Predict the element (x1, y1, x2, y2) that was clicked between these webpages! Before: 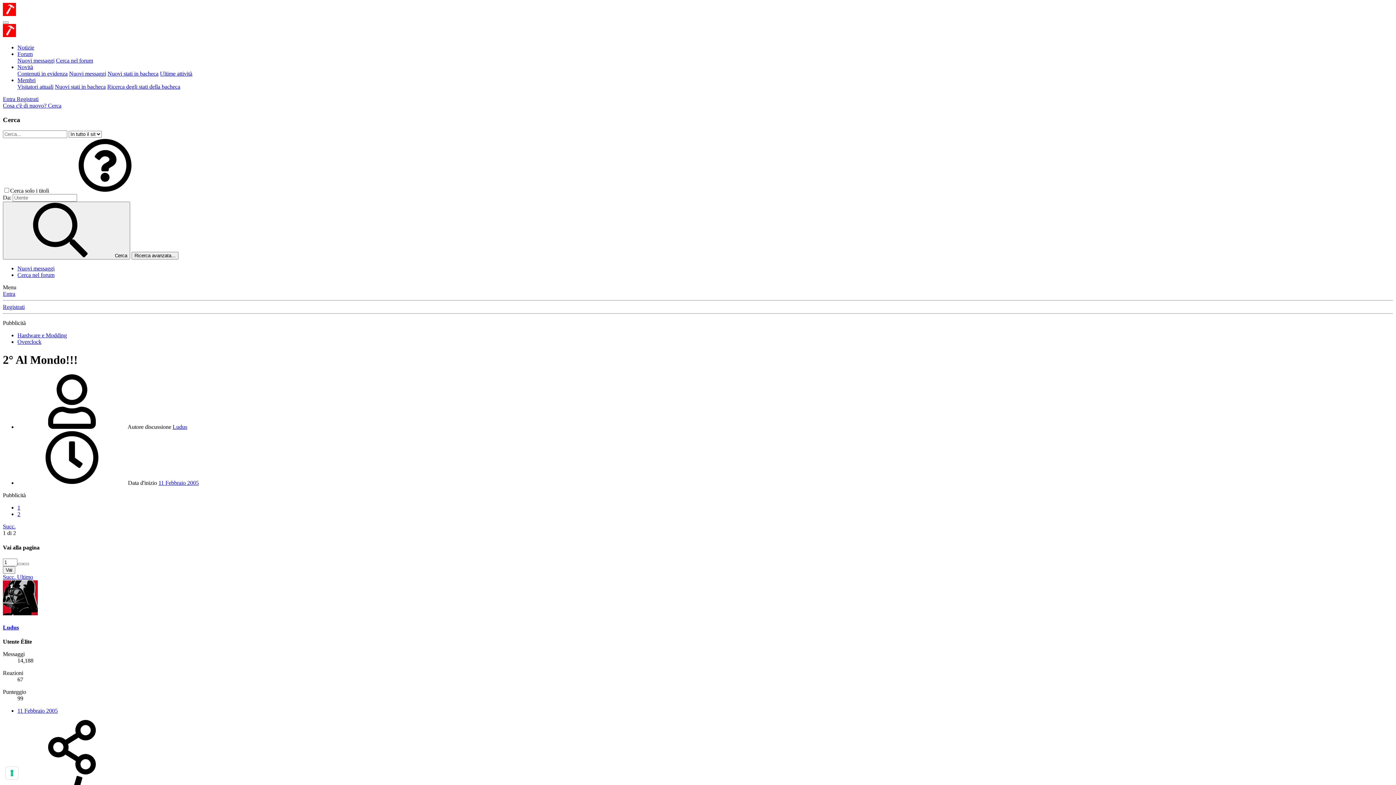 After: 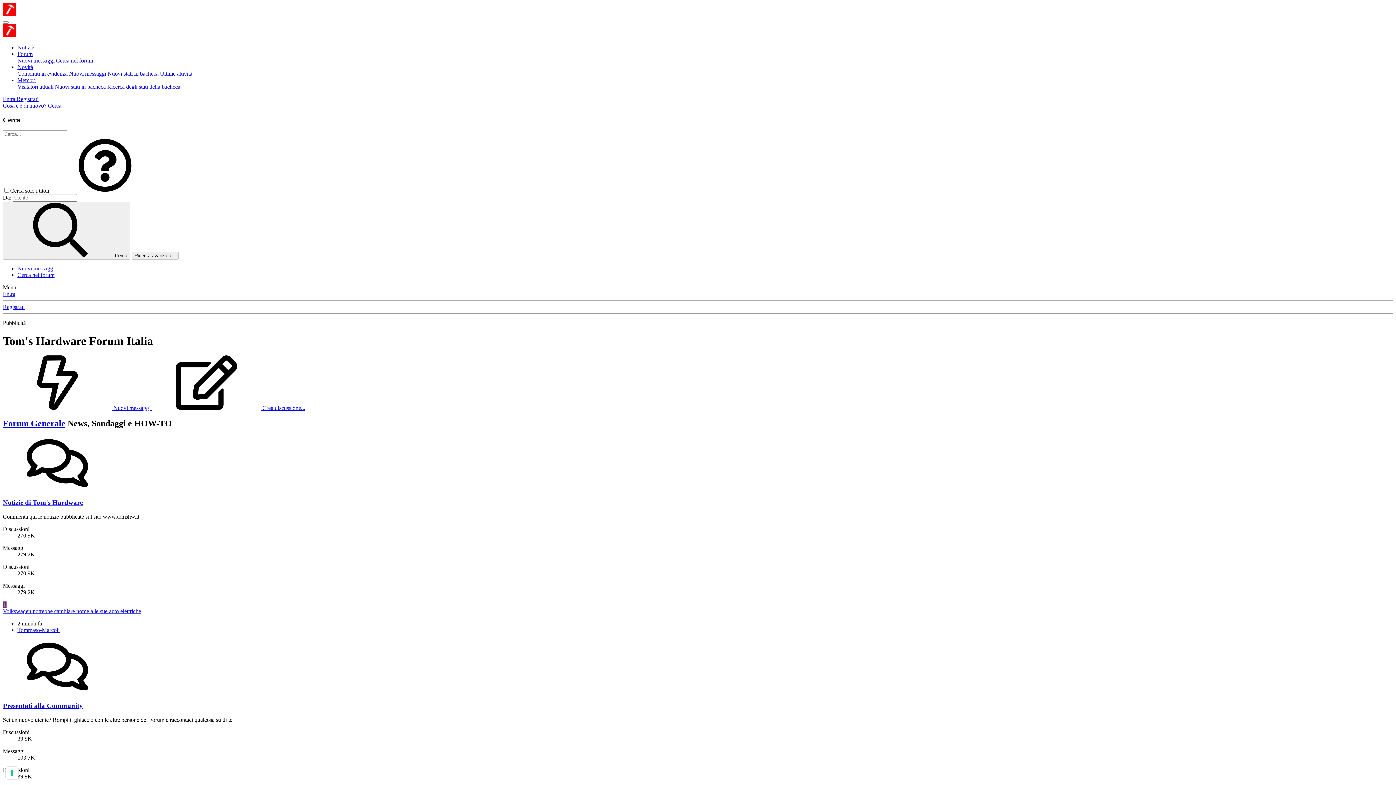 Action: bbox: (2, 10, 16, 17)